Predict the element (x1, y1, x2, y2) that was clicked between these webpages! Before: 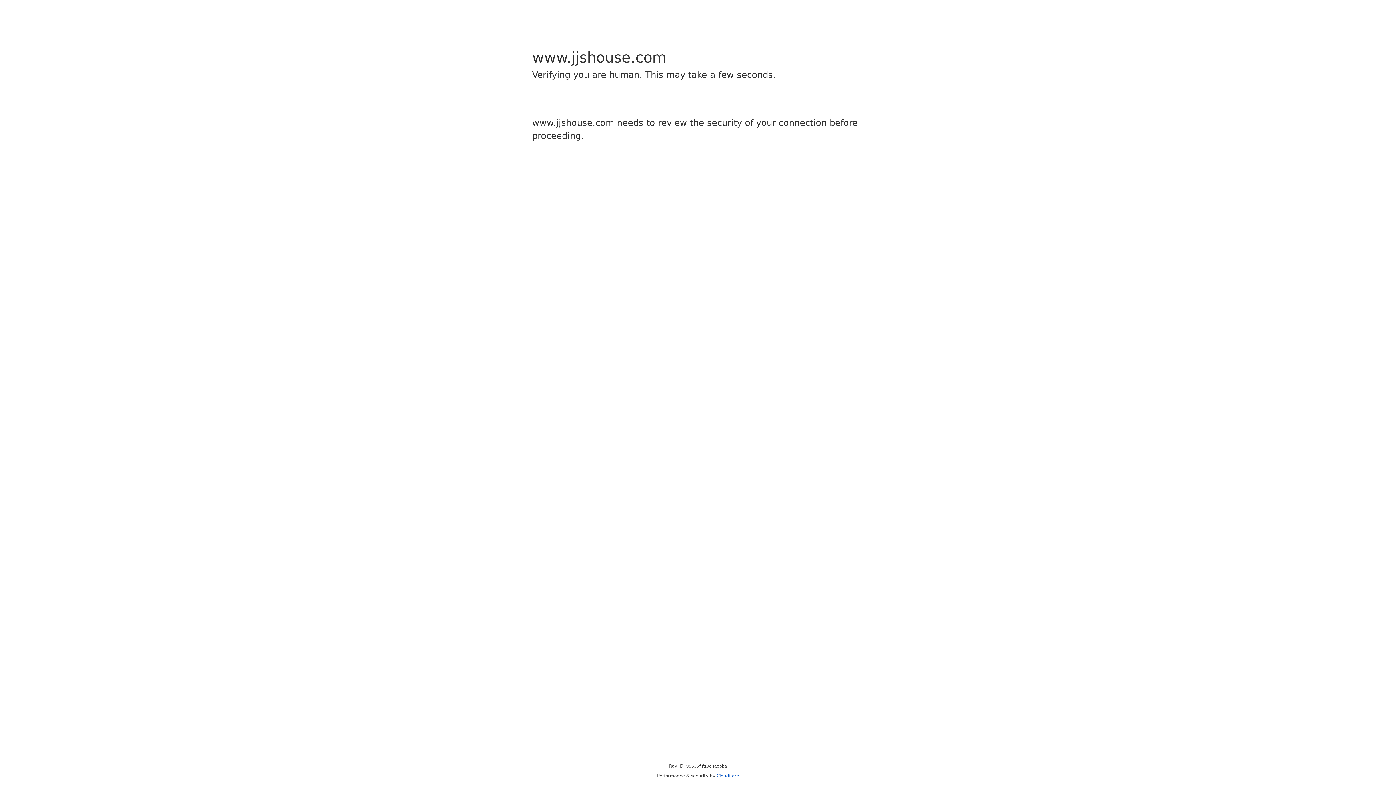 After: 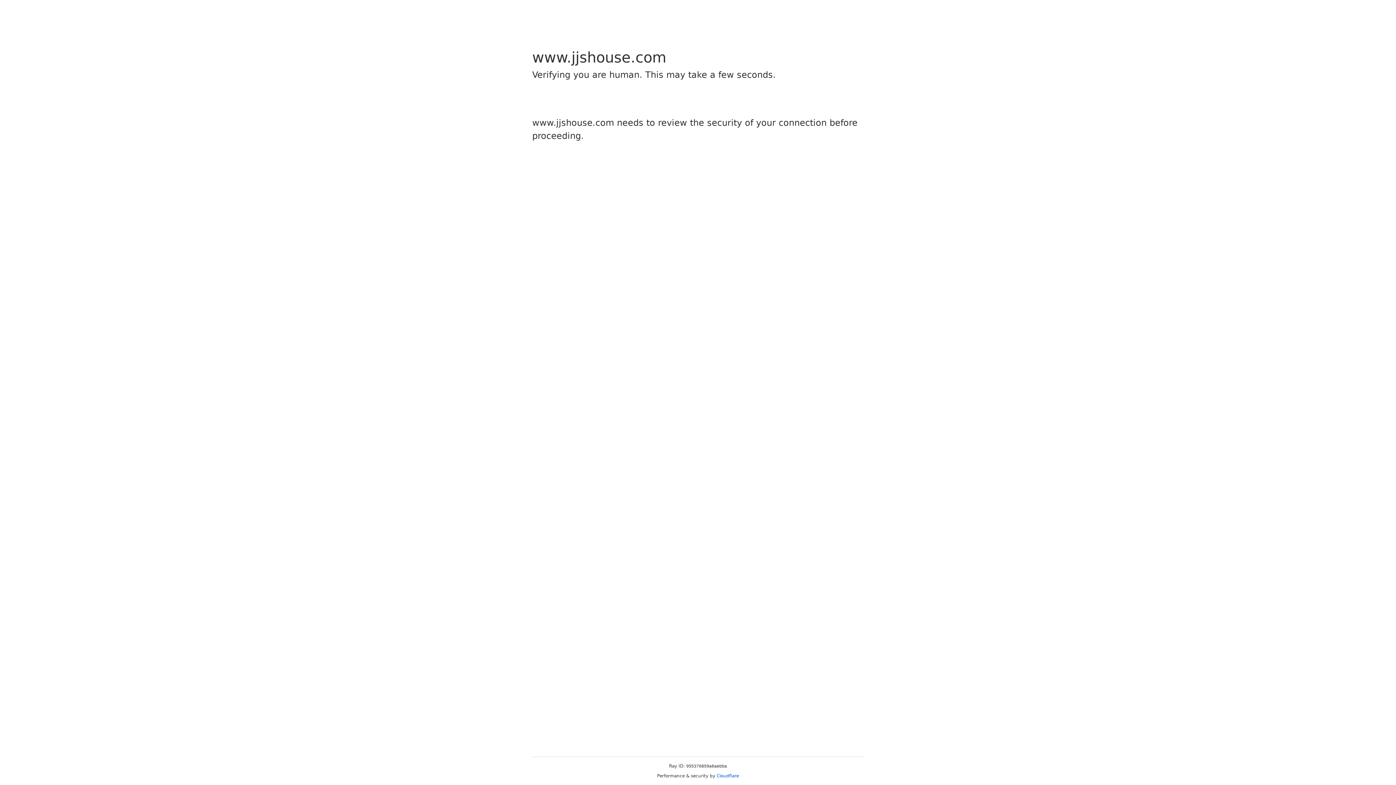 Action: bbox: (716, 773, 739, 778) label: Cloudflare